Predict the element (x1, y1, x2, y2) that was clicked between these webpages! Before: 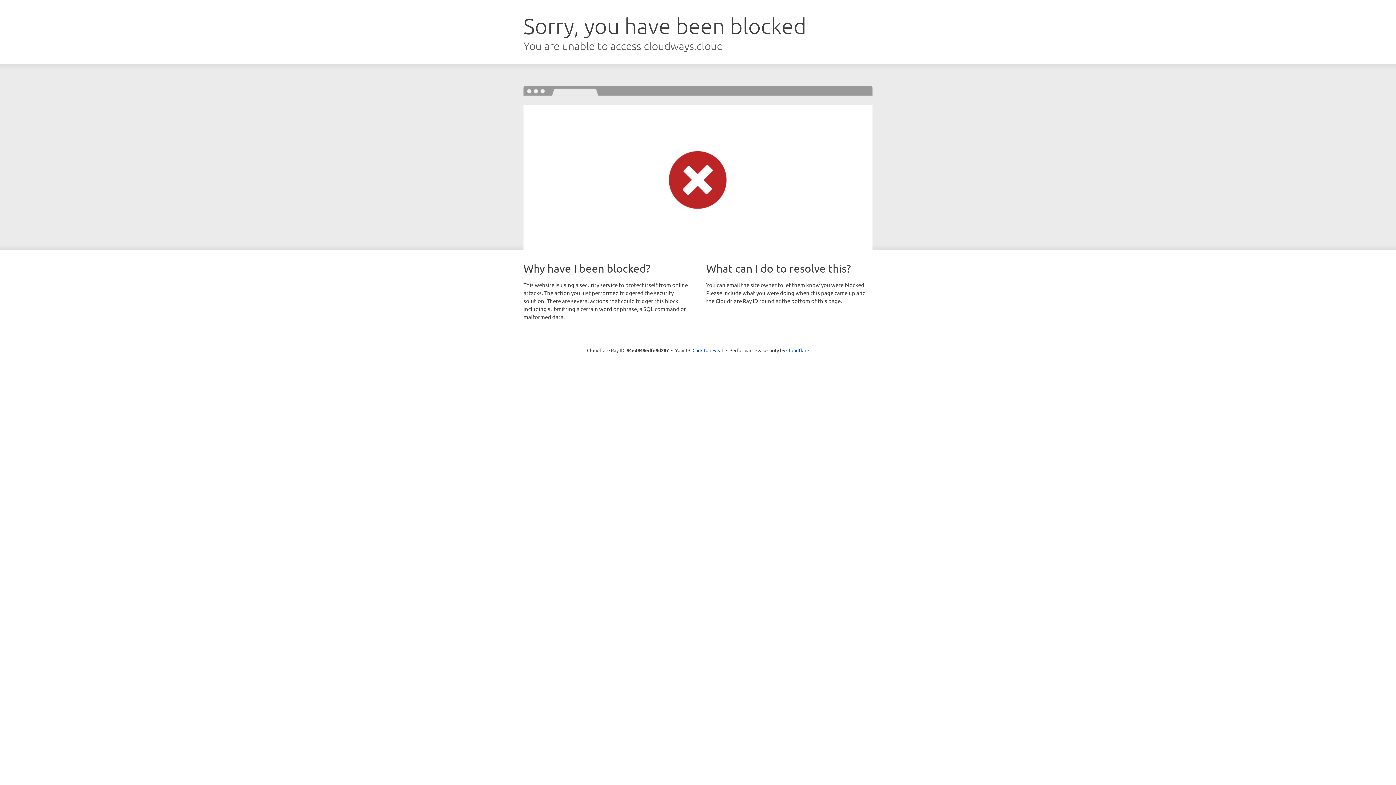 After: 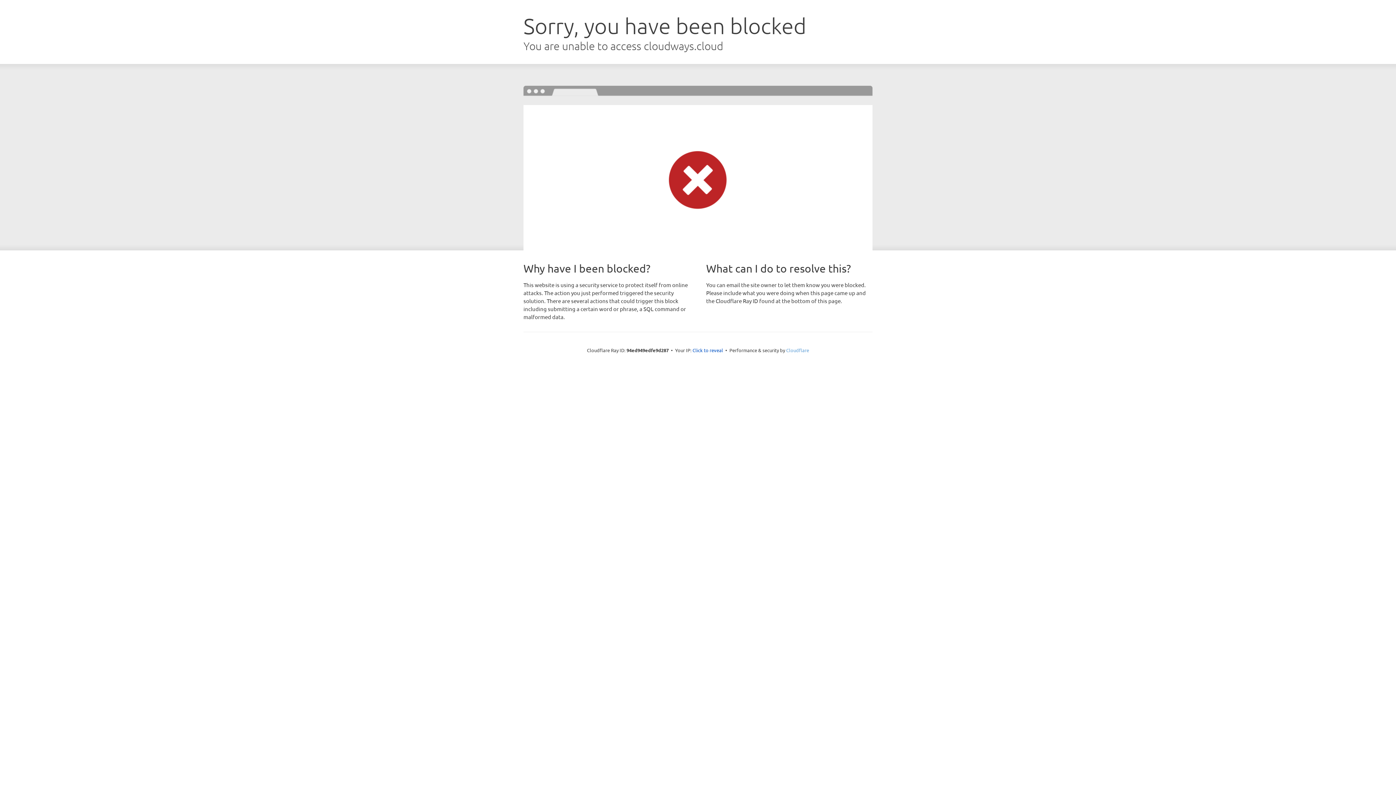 Action: label: Cloudflare bbox: (786, 347, 809, 353)